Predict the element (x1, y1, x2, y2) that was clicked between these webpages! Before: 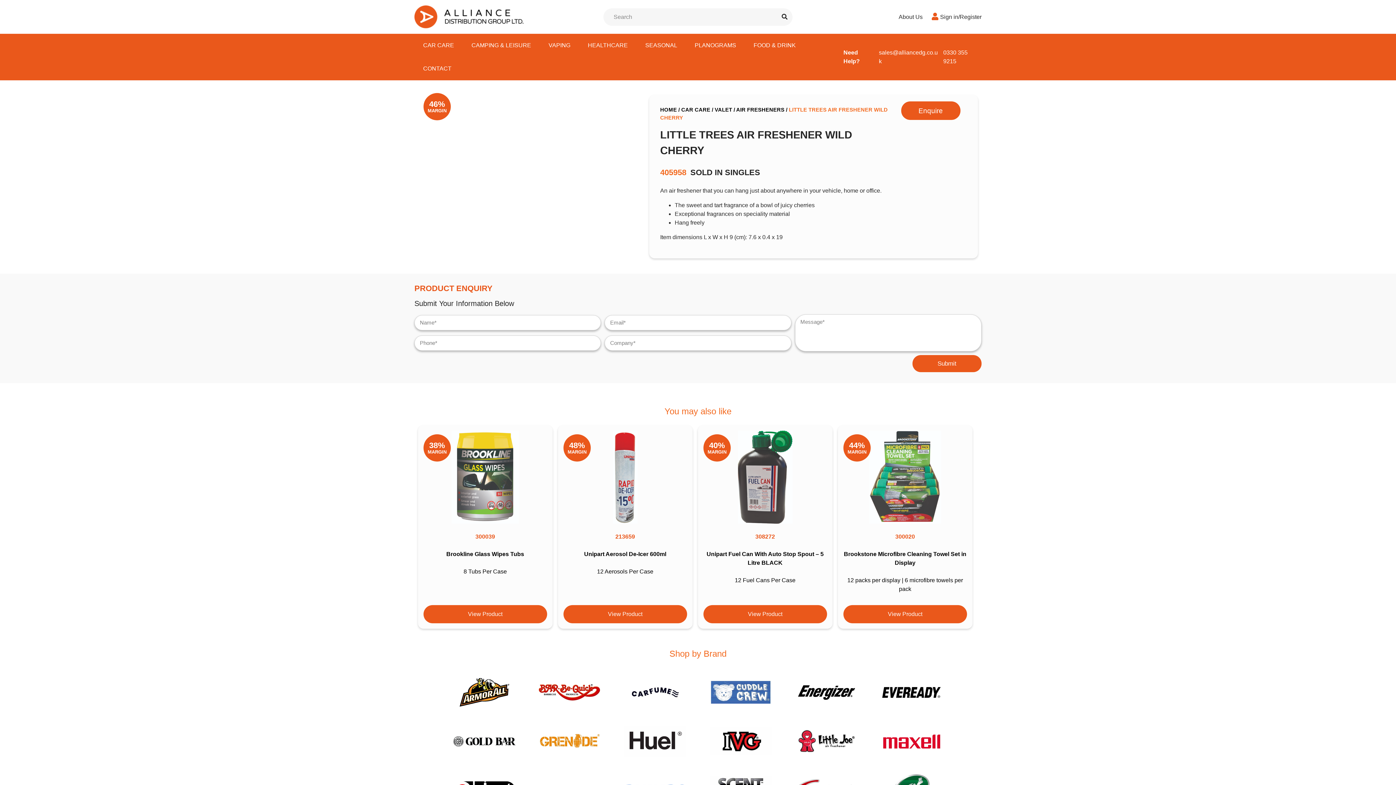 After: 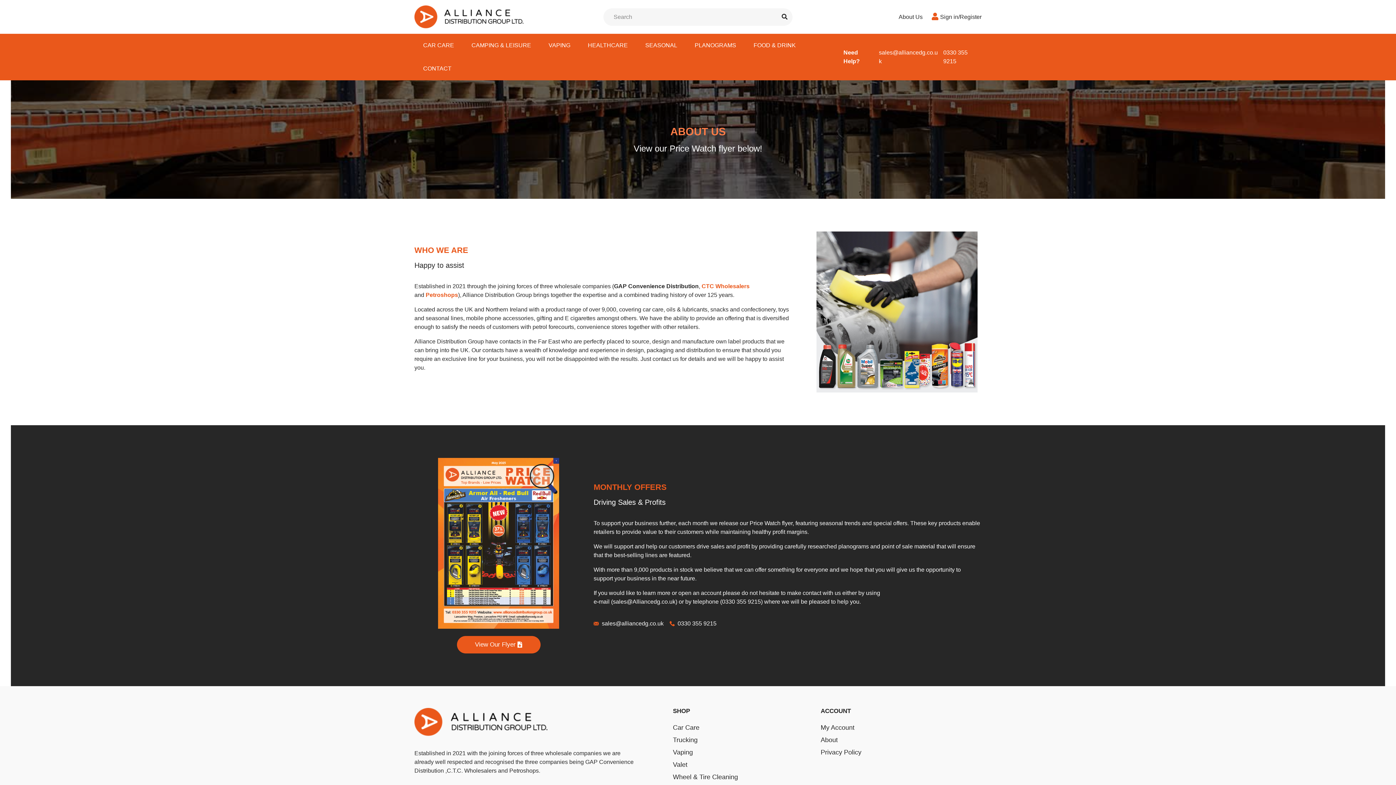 Action: label: About Us bbox: (898, 13, 922, 19)